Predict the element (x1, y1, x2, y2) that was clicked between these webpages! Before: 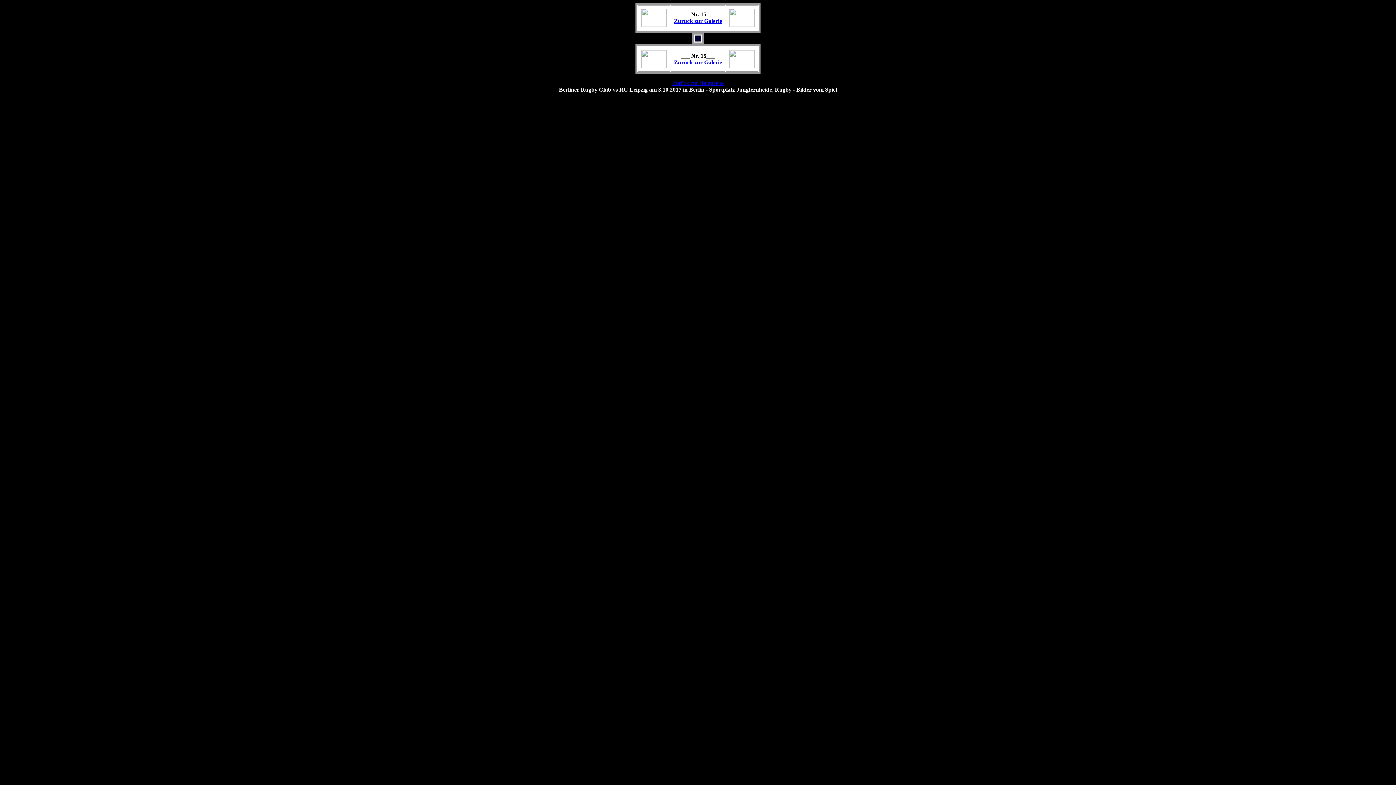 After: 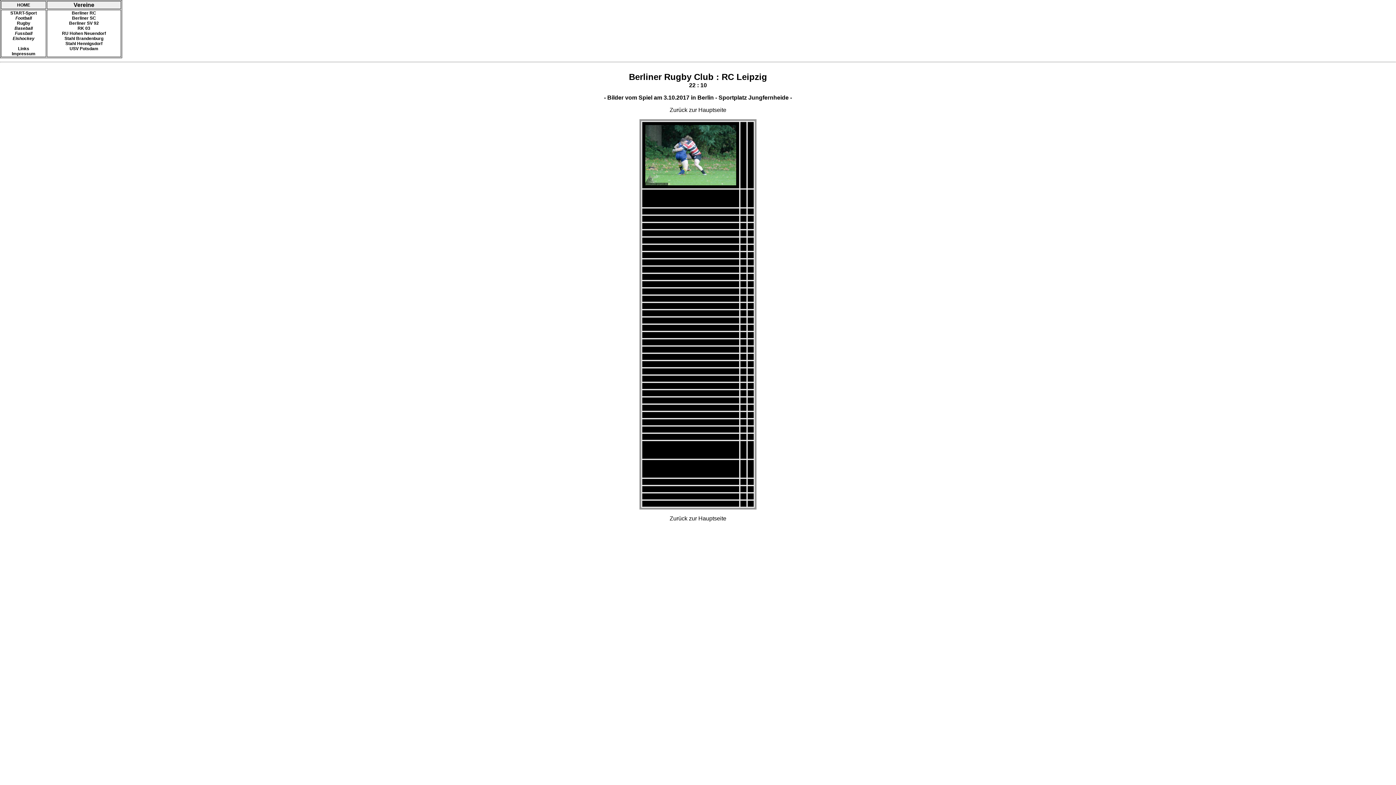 Action: label: Zurück zur Galerie bbox: (674, 17, 722, 24)